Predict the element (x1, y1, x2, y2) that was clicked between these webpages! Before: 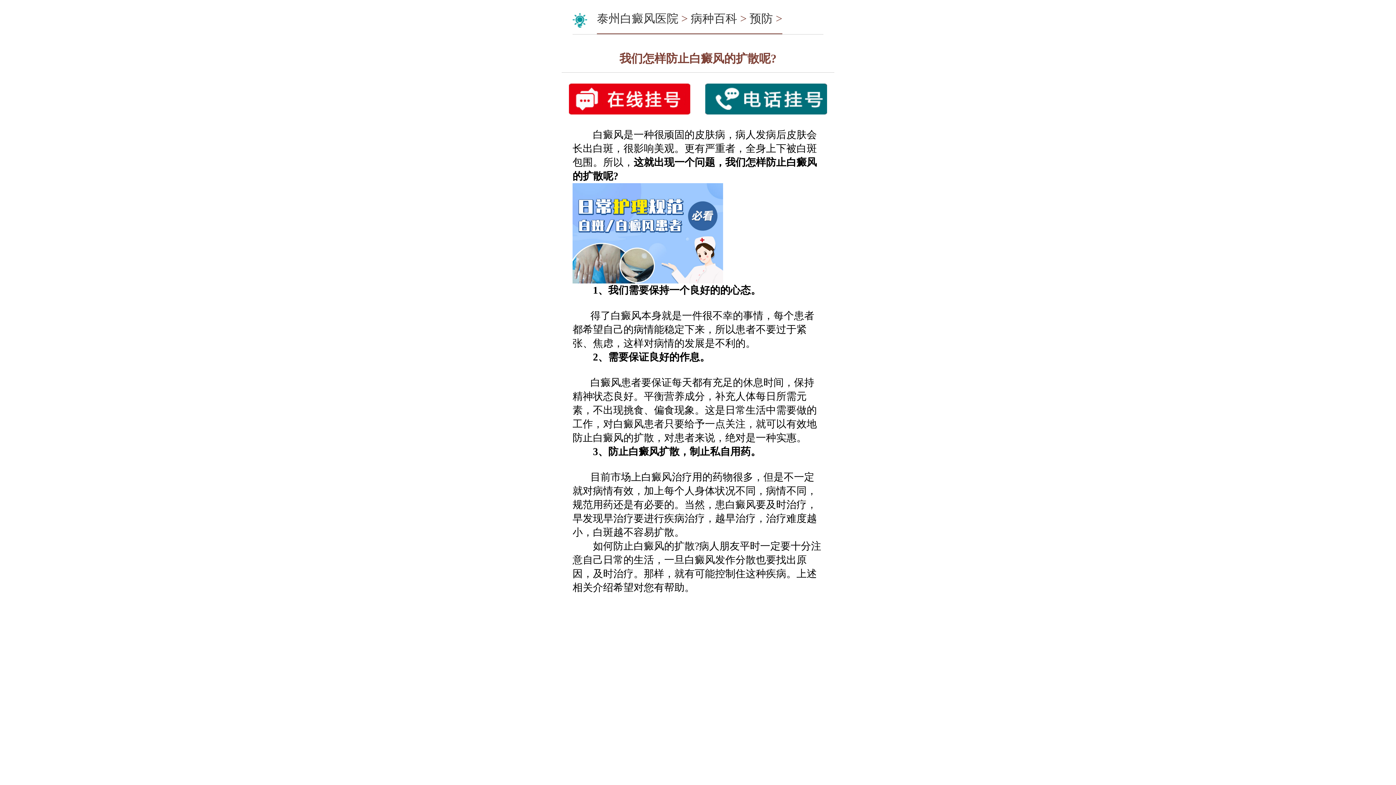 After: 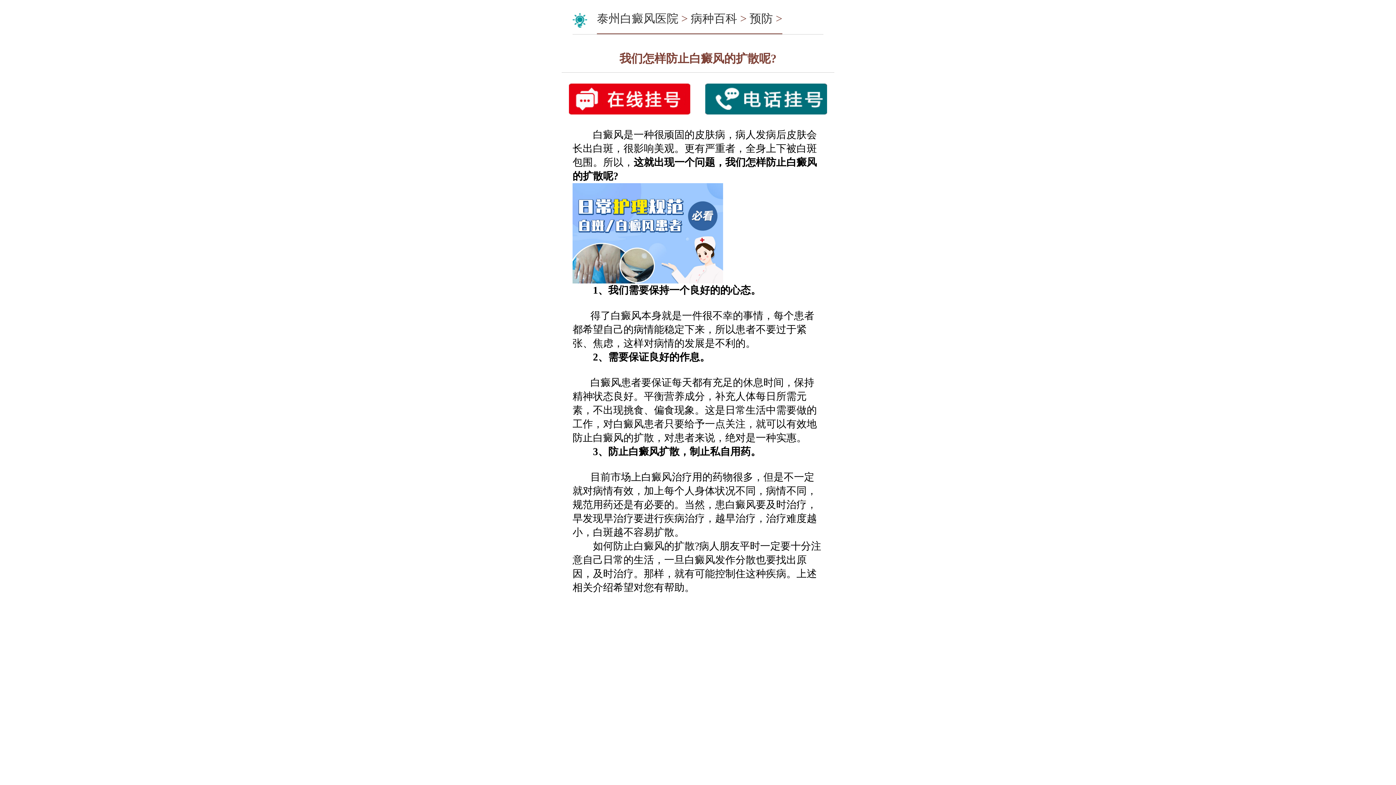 Action: bbox: (705, 105, 827, 116)